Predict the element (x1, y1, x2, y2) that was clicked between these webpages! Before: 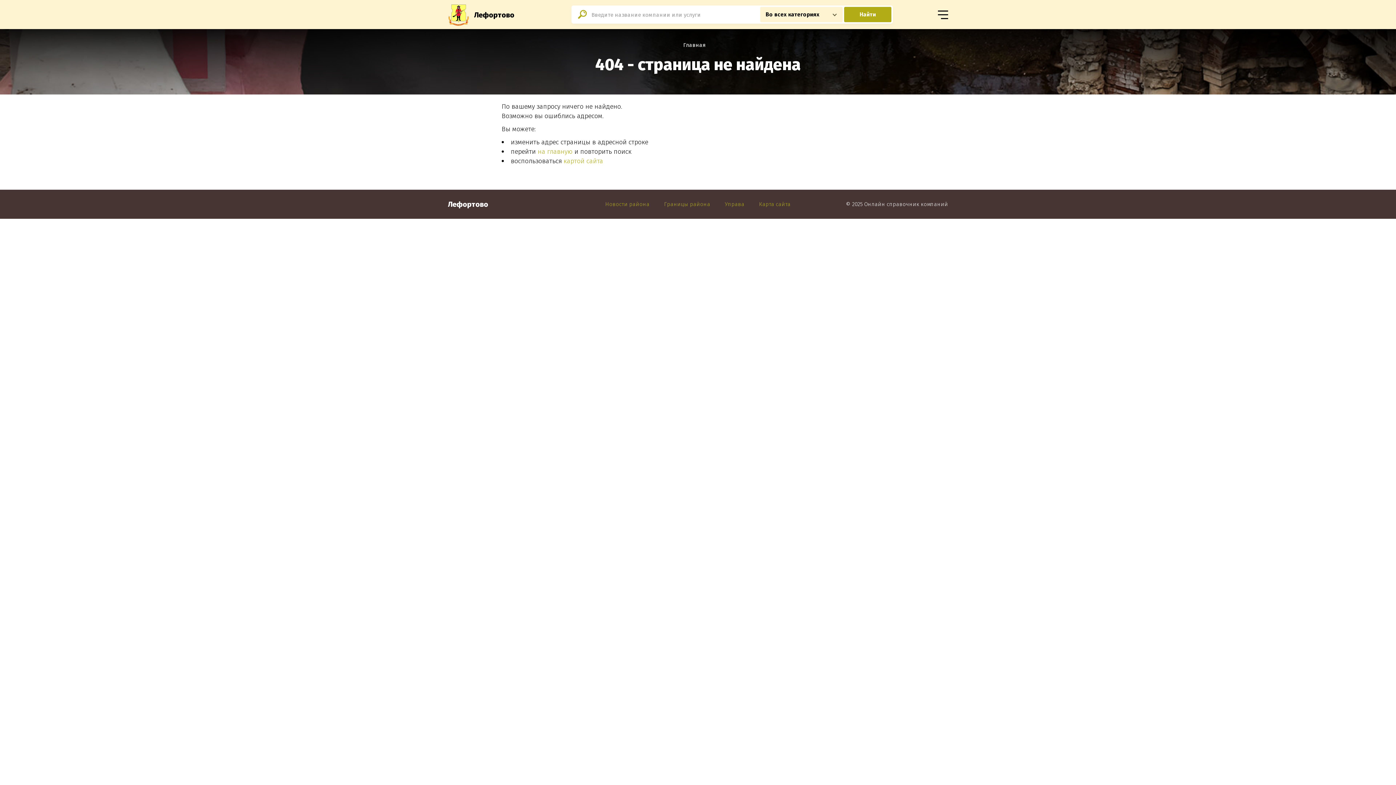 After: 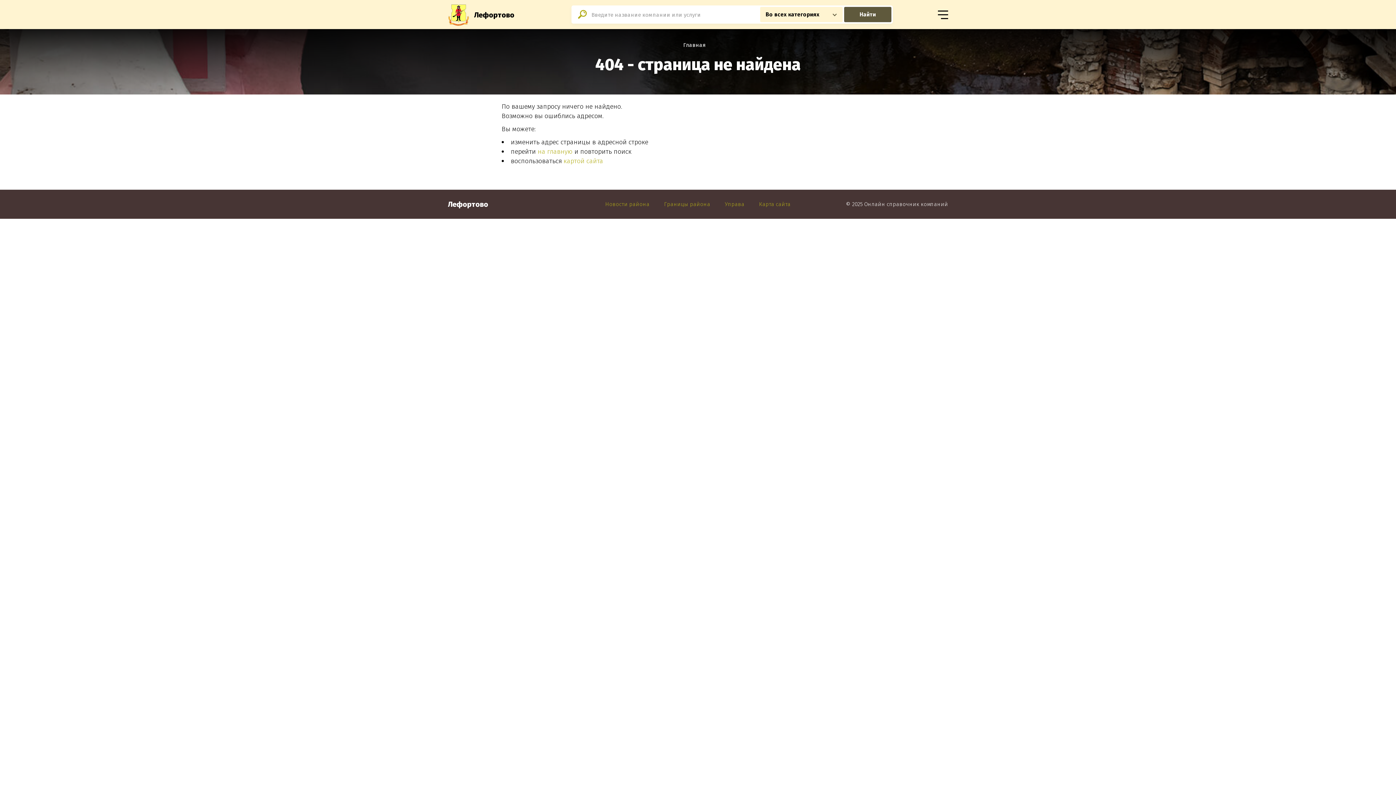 Action: bbox: (844, 6, 891, 22) label: Найти